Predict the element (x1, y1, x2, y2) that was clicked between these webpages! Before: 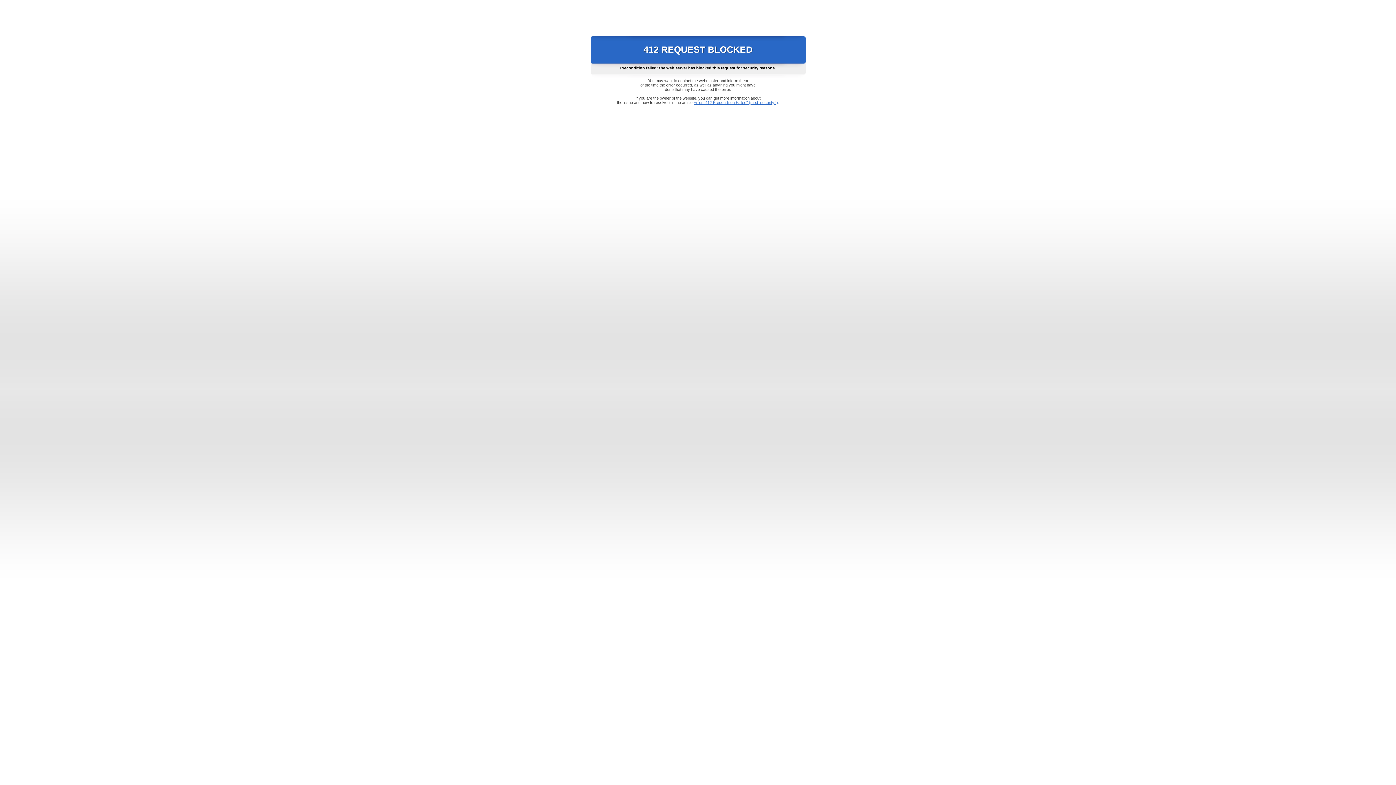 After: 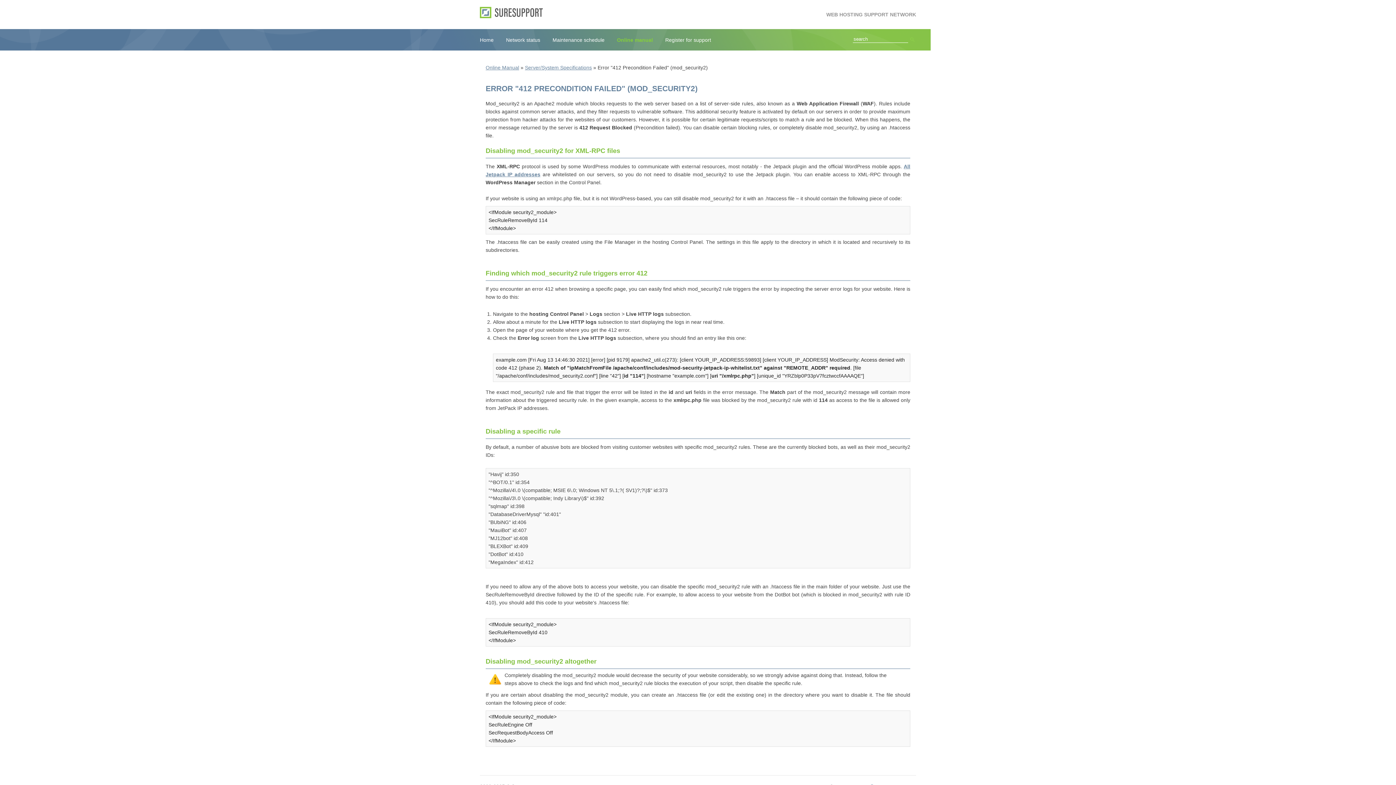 Action: bbox: (693, 100, 778, 104) label: Error "412 Precondition Failed" (mod_security2)